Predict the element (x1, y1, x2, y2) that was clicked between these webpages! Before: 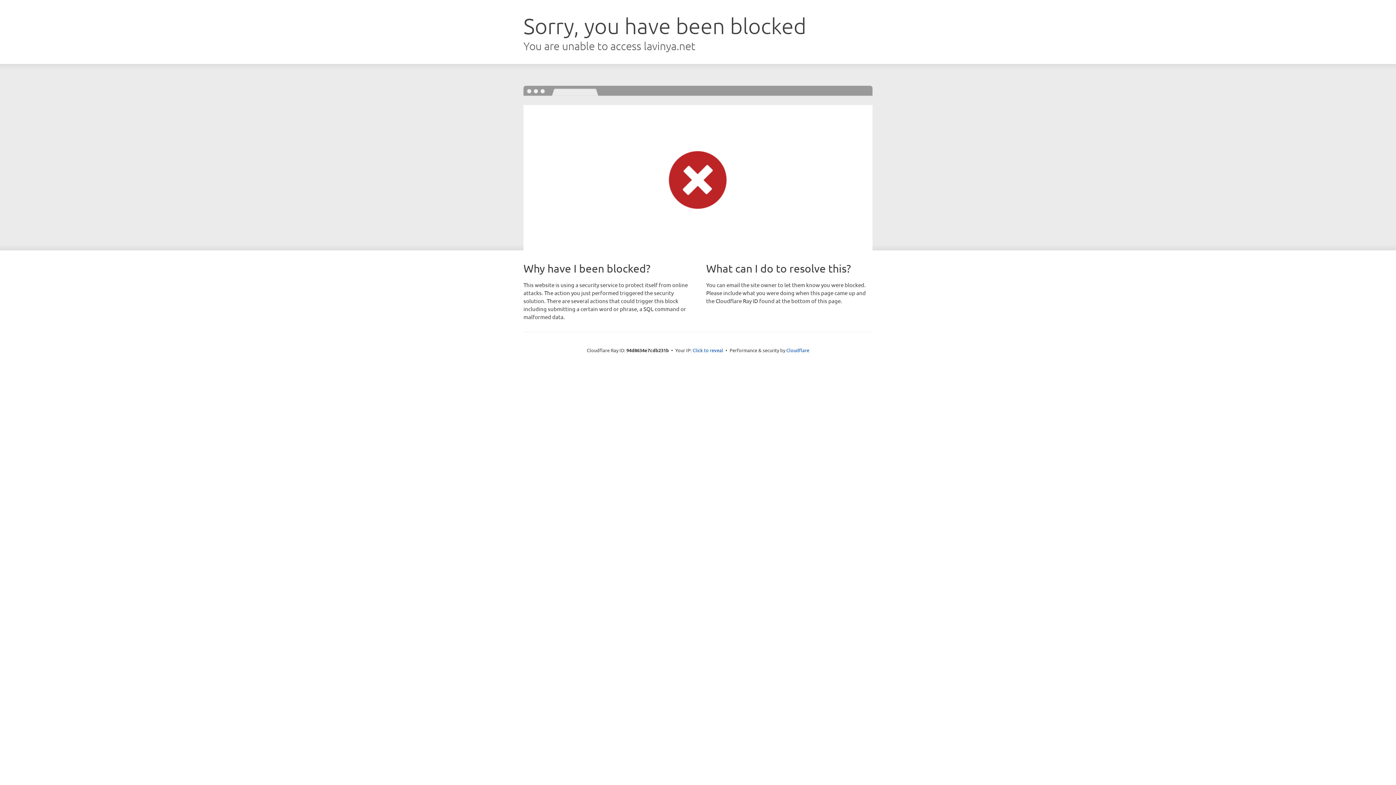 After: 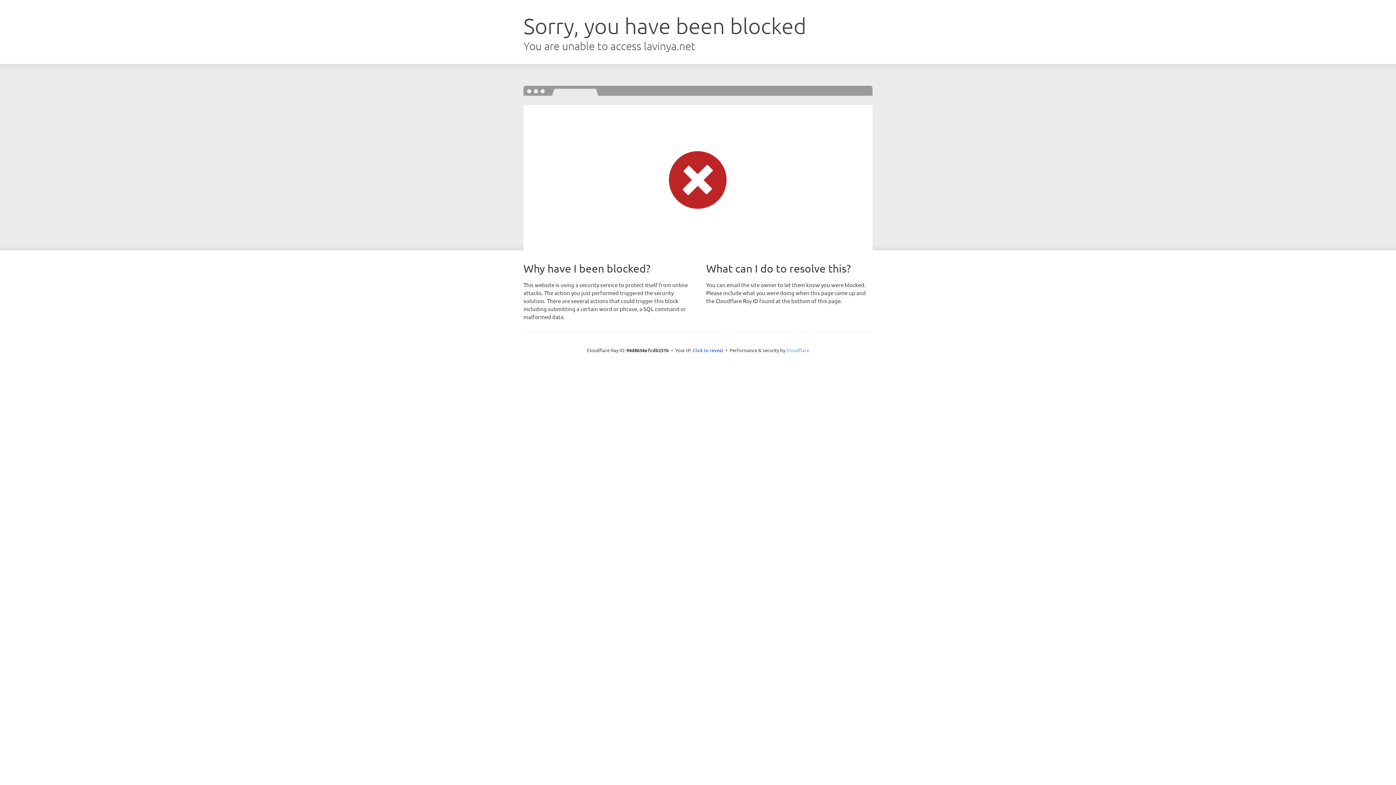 Action: bbox: (786, 347, 809, 353) label: Cloudflare